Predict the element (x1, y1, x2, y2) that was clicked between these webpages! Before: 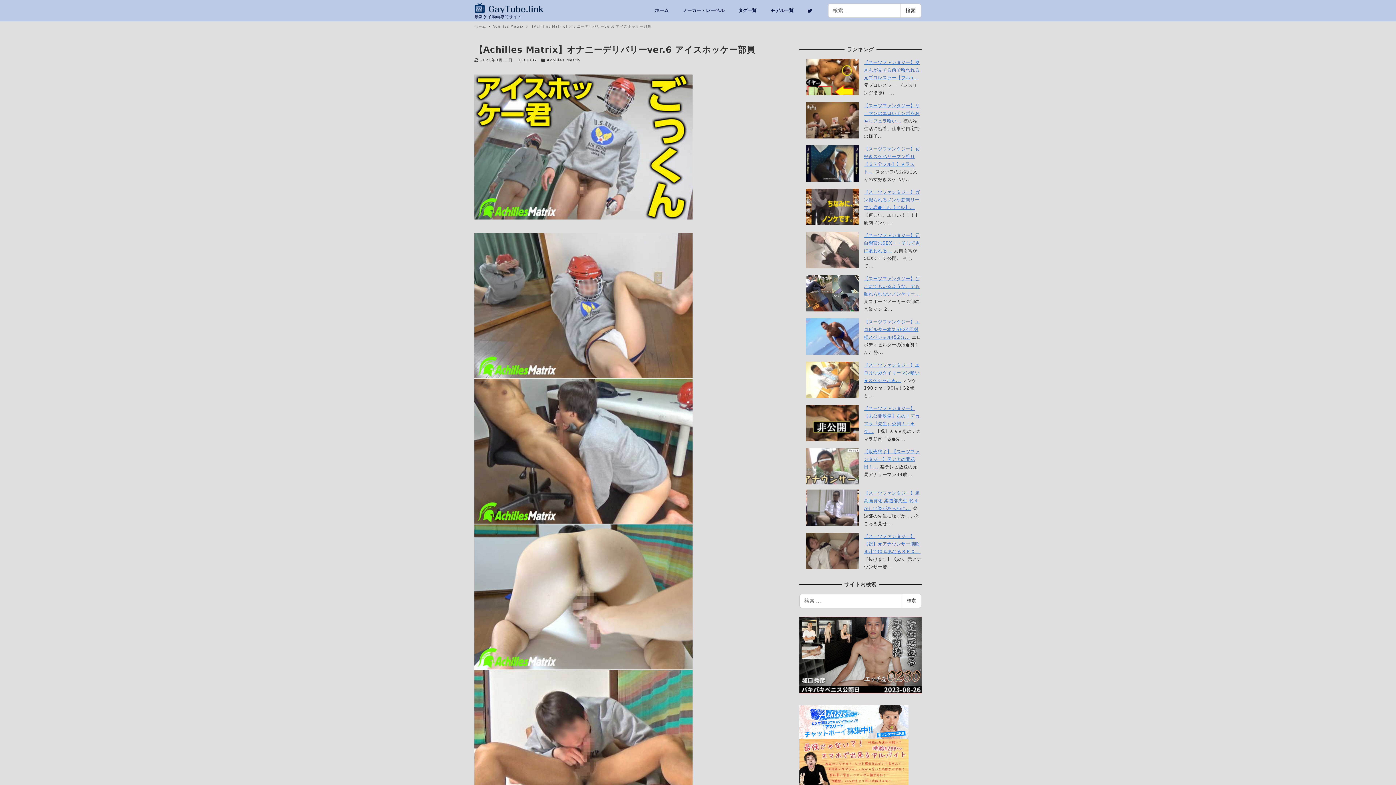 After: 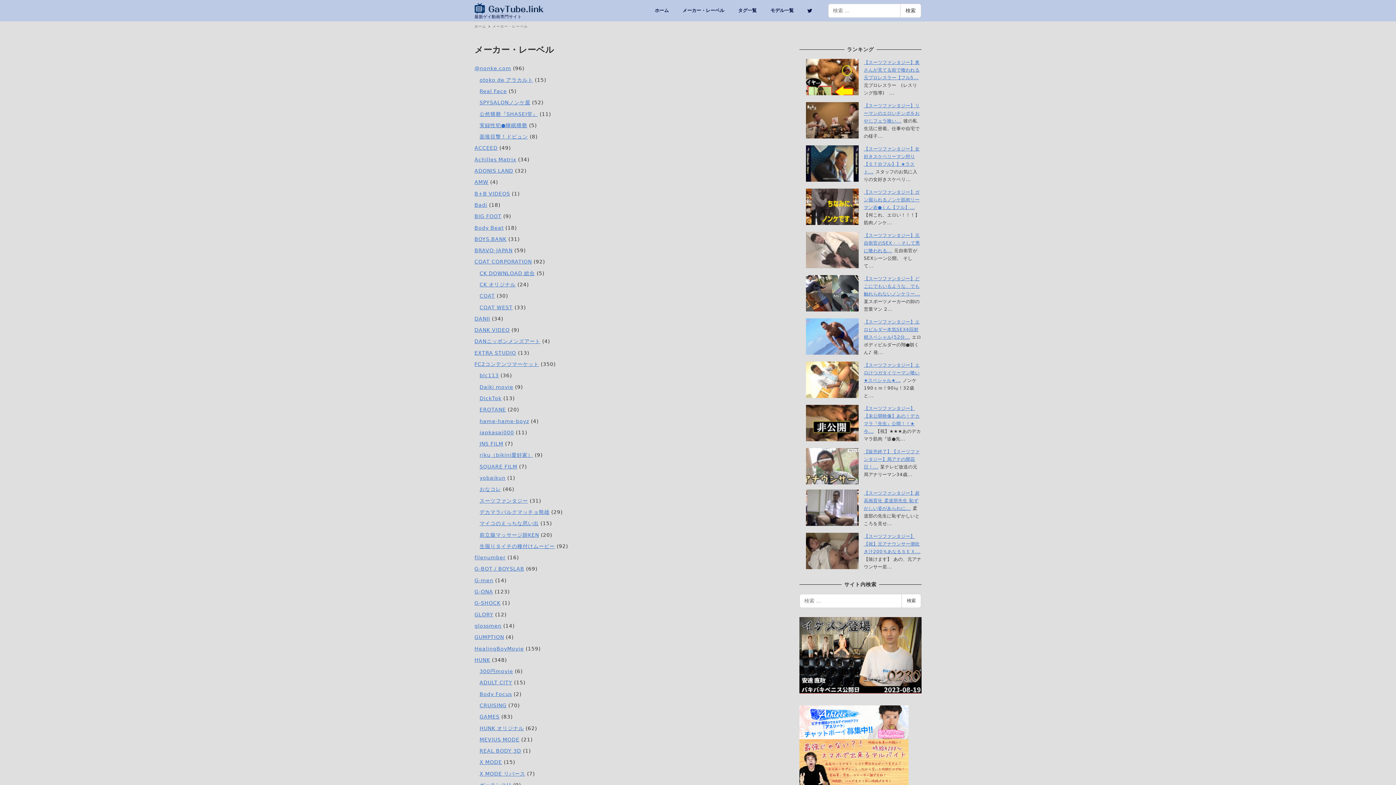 Action: label: メーカー・レーベル bbox: (675, 0, 731, 21)